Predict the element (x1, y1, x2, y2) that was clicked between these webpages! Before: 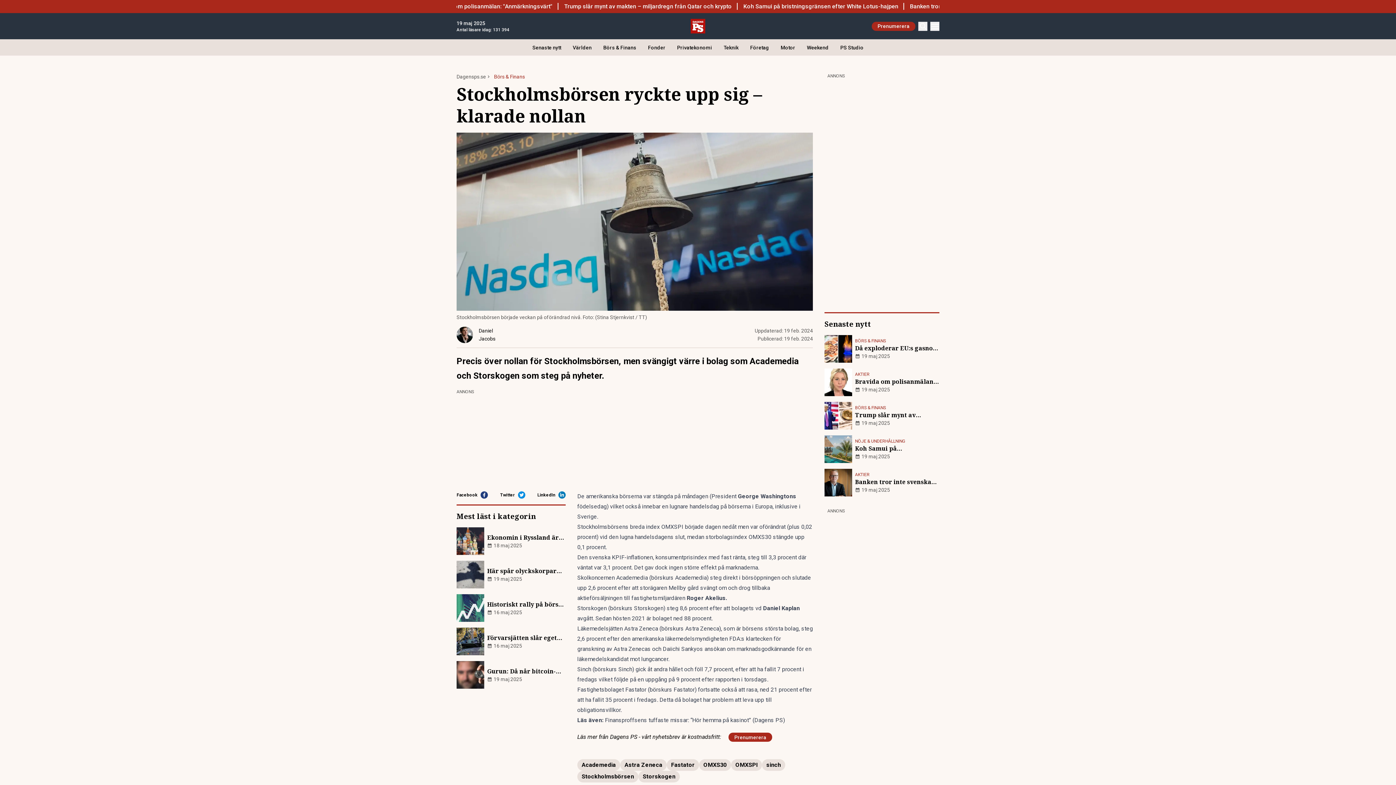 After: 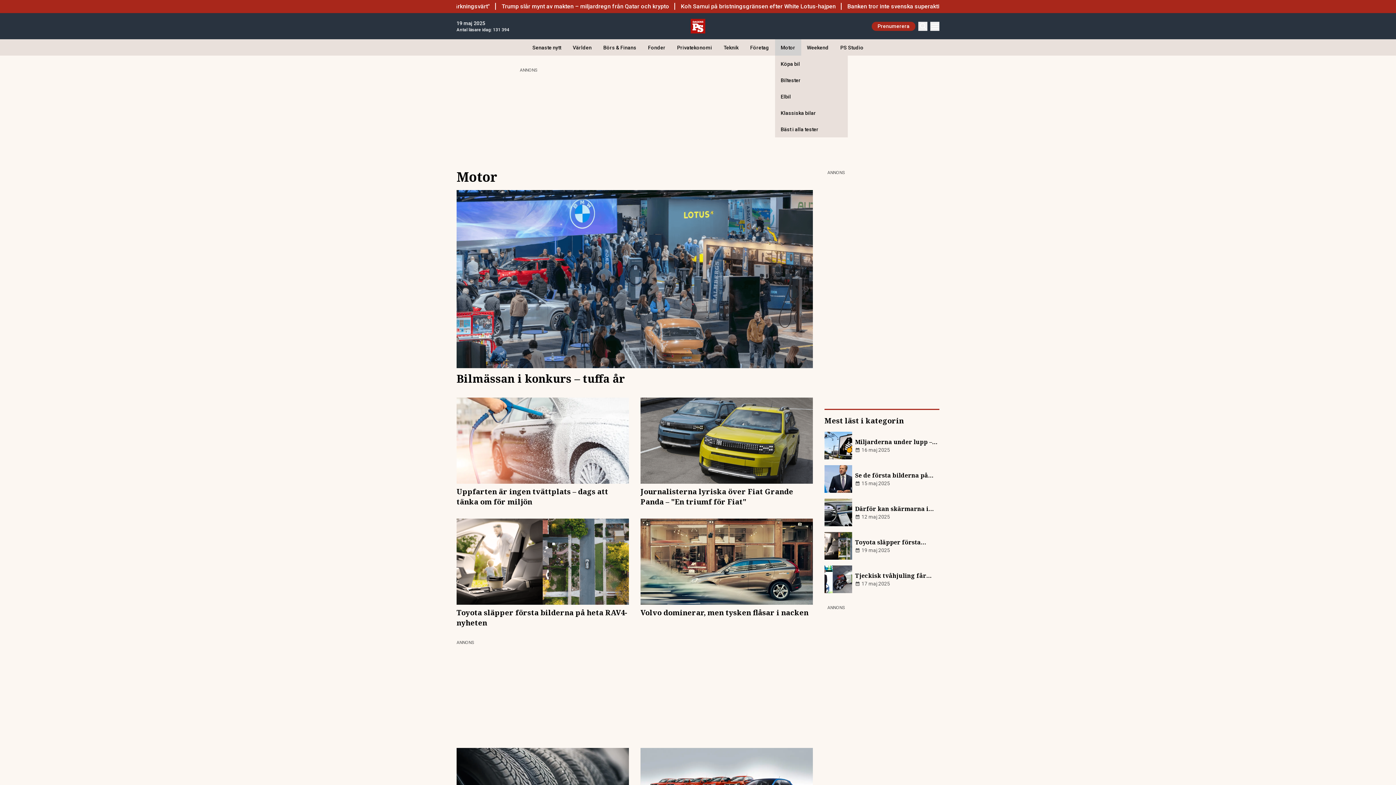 Action: label: Motor bbox: (775, 39, 801, 55)